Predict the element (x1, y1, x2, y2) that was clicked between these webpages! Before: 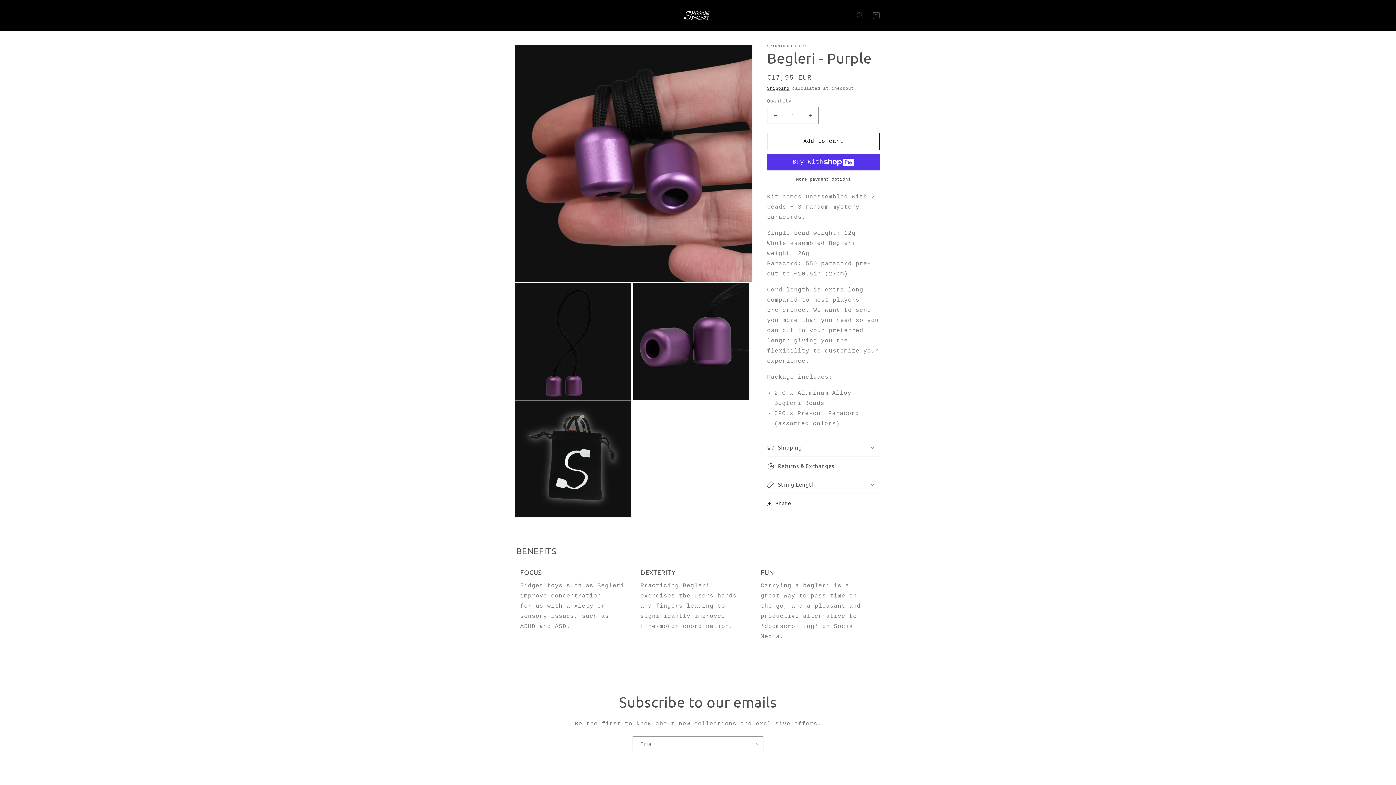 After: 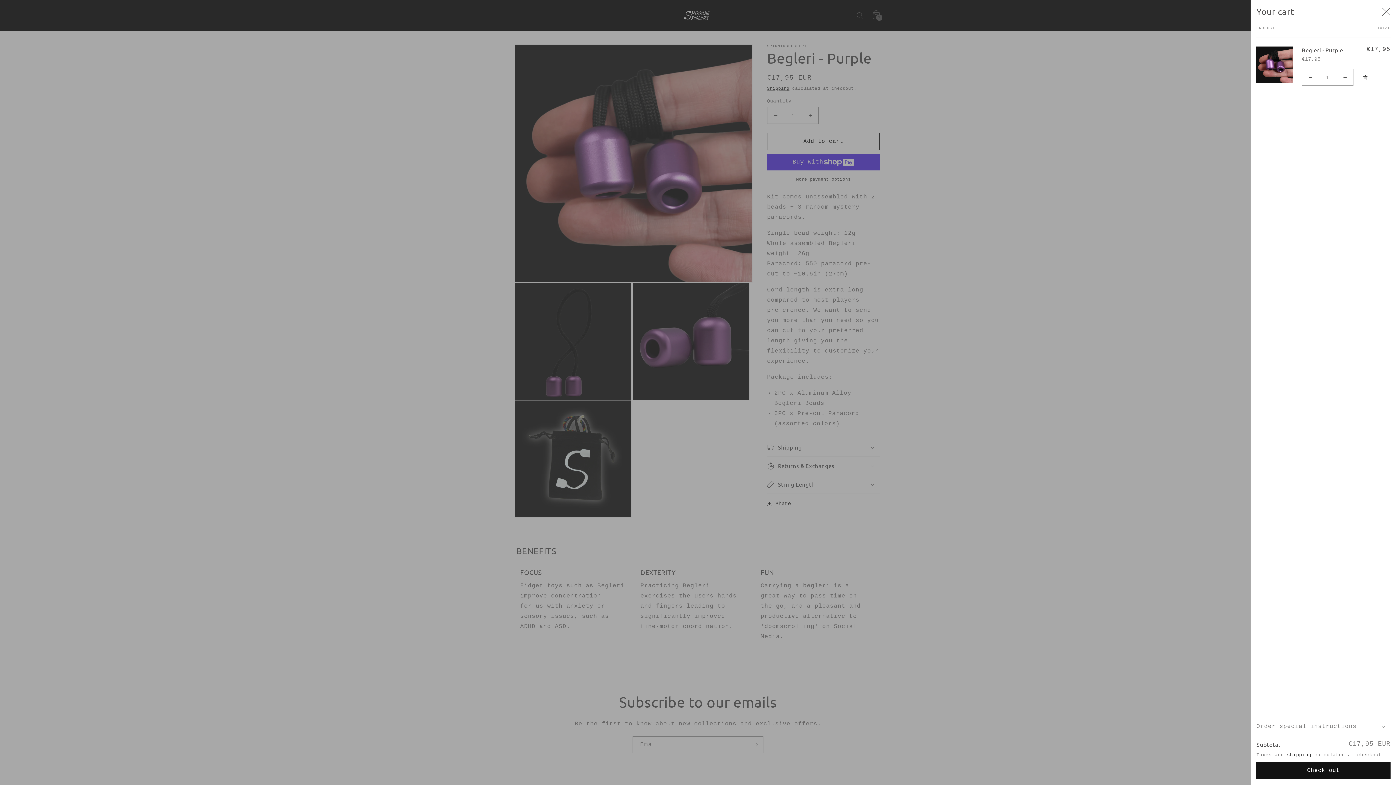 Action: label: Add to cart bbox: (767, 133, 880, 150)